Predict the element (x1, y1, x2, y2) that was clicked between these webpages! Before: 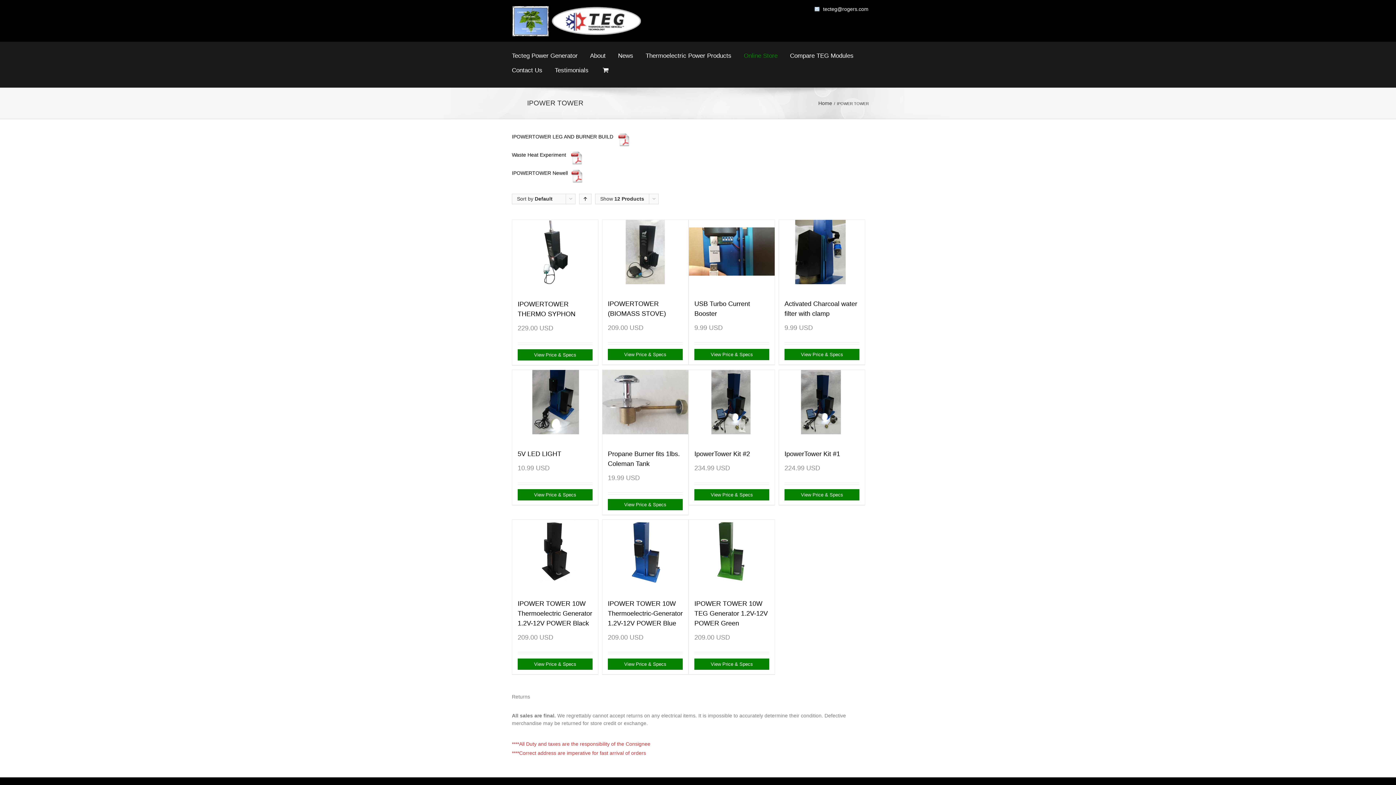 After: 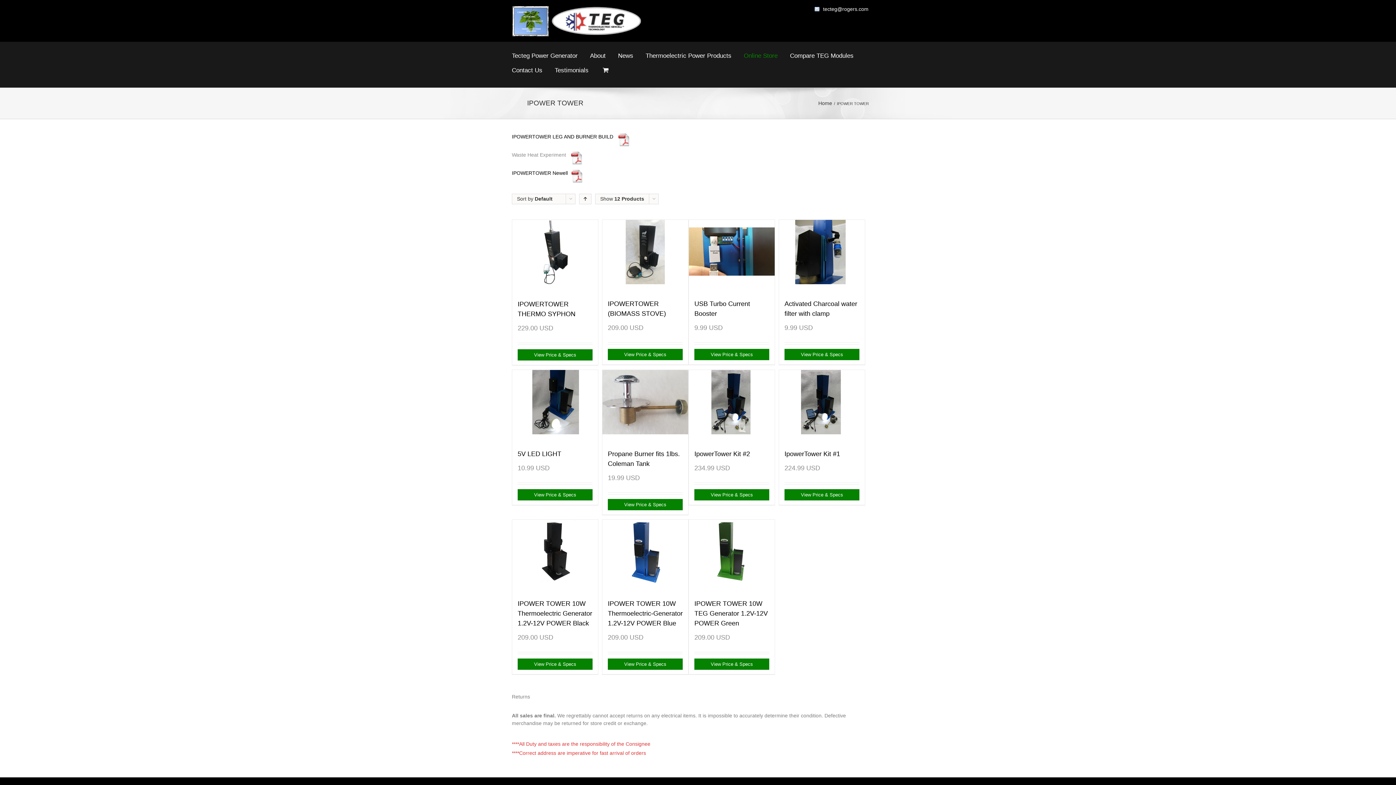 Action: bbox: (512, 152, 582, 157) label: Waste Heat Experiment 